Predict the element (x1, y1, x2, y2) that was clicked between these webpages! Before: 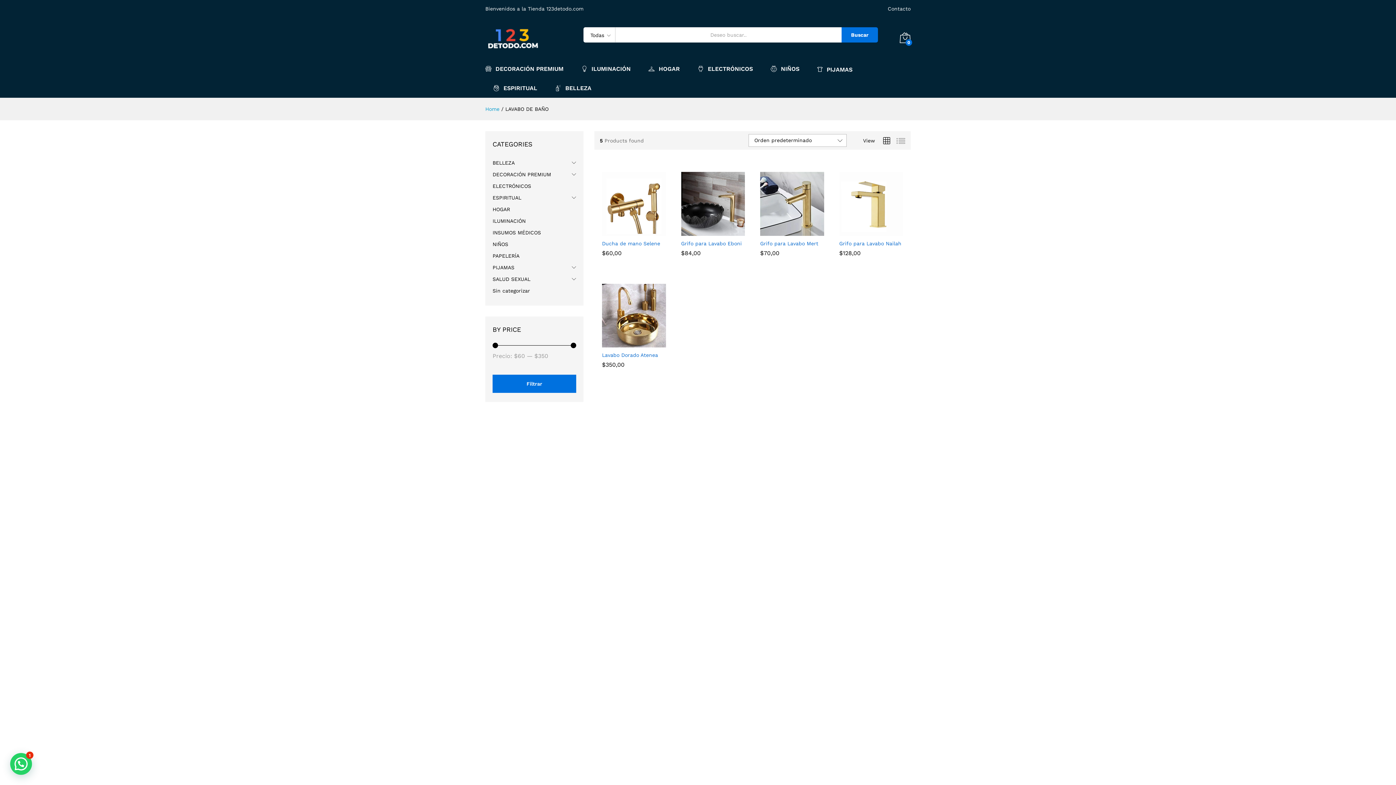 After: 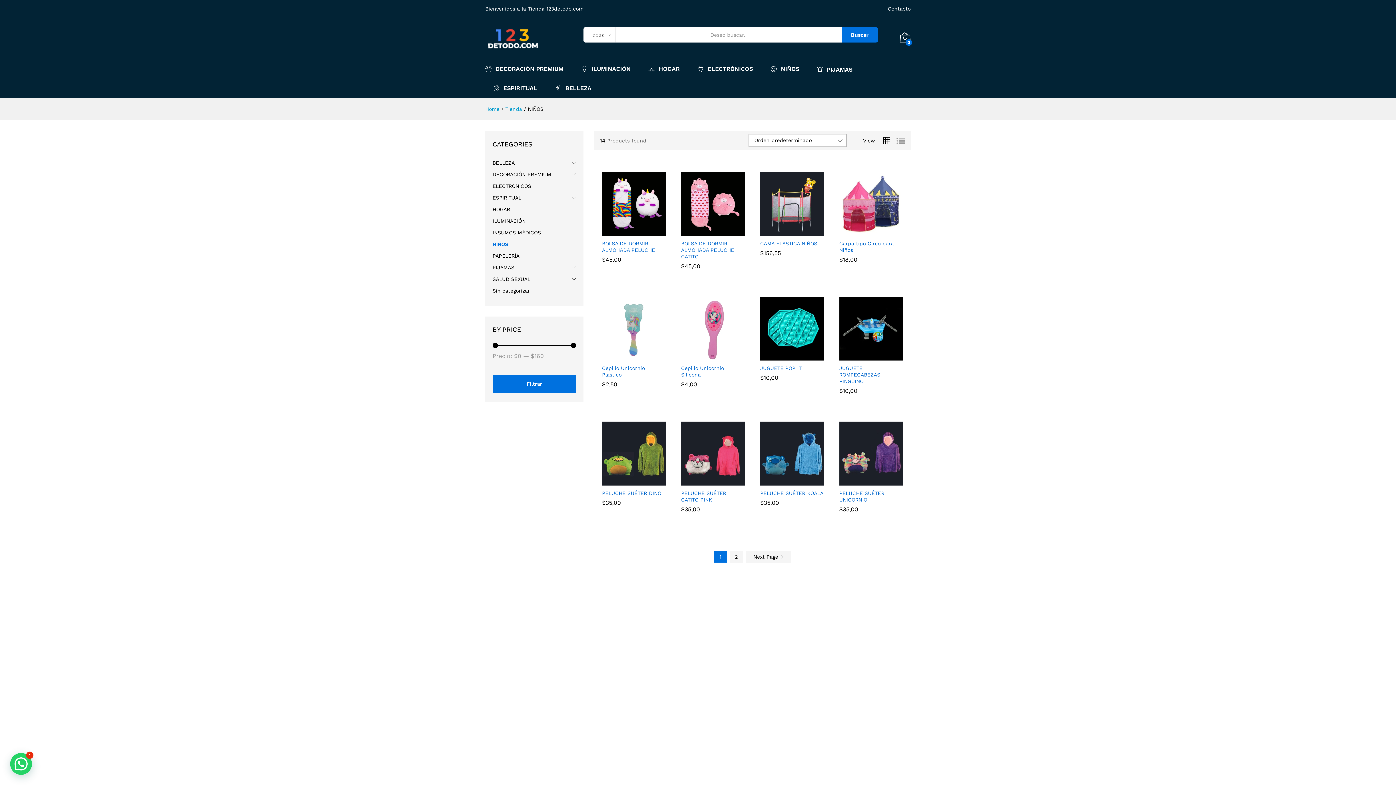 Action: label: NIÑOS bbox: (492, 241, 508, 247)